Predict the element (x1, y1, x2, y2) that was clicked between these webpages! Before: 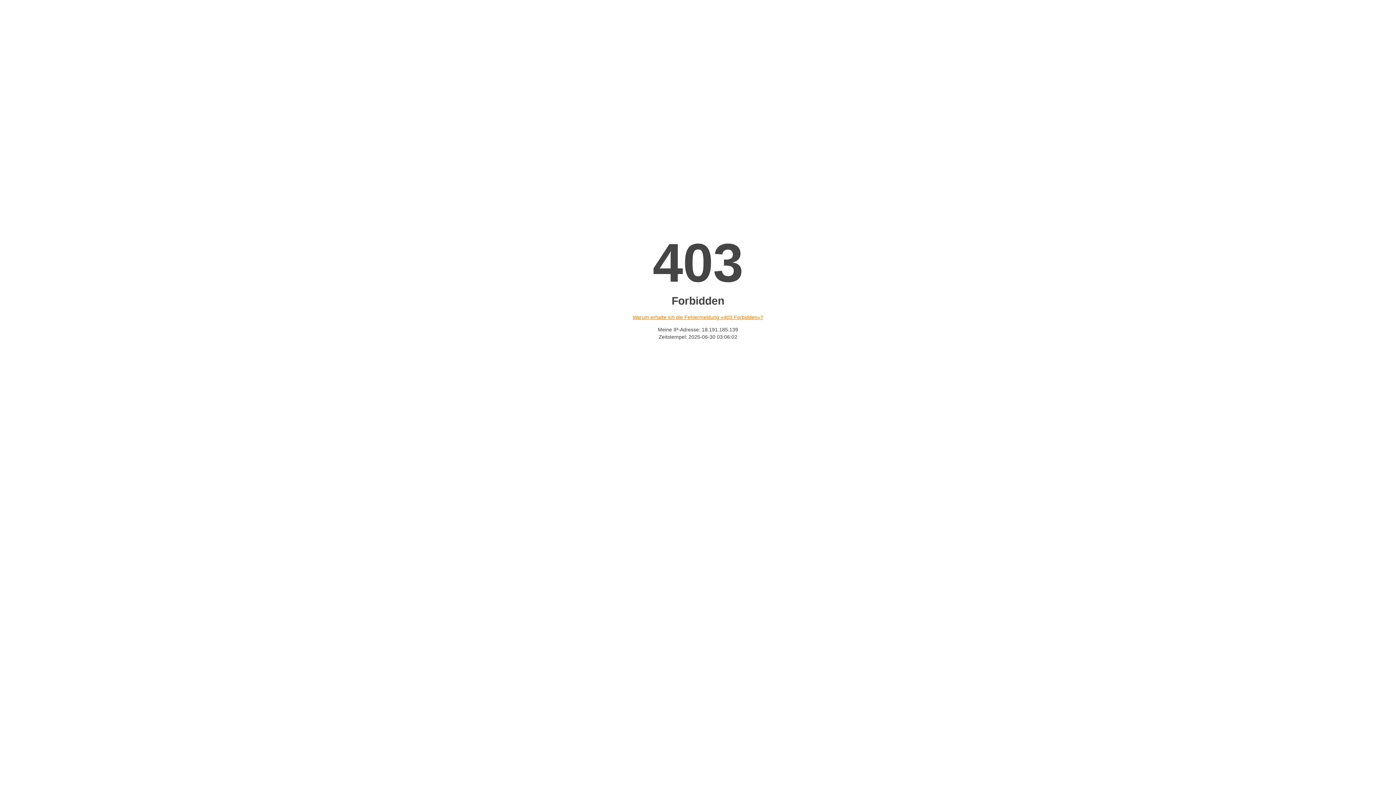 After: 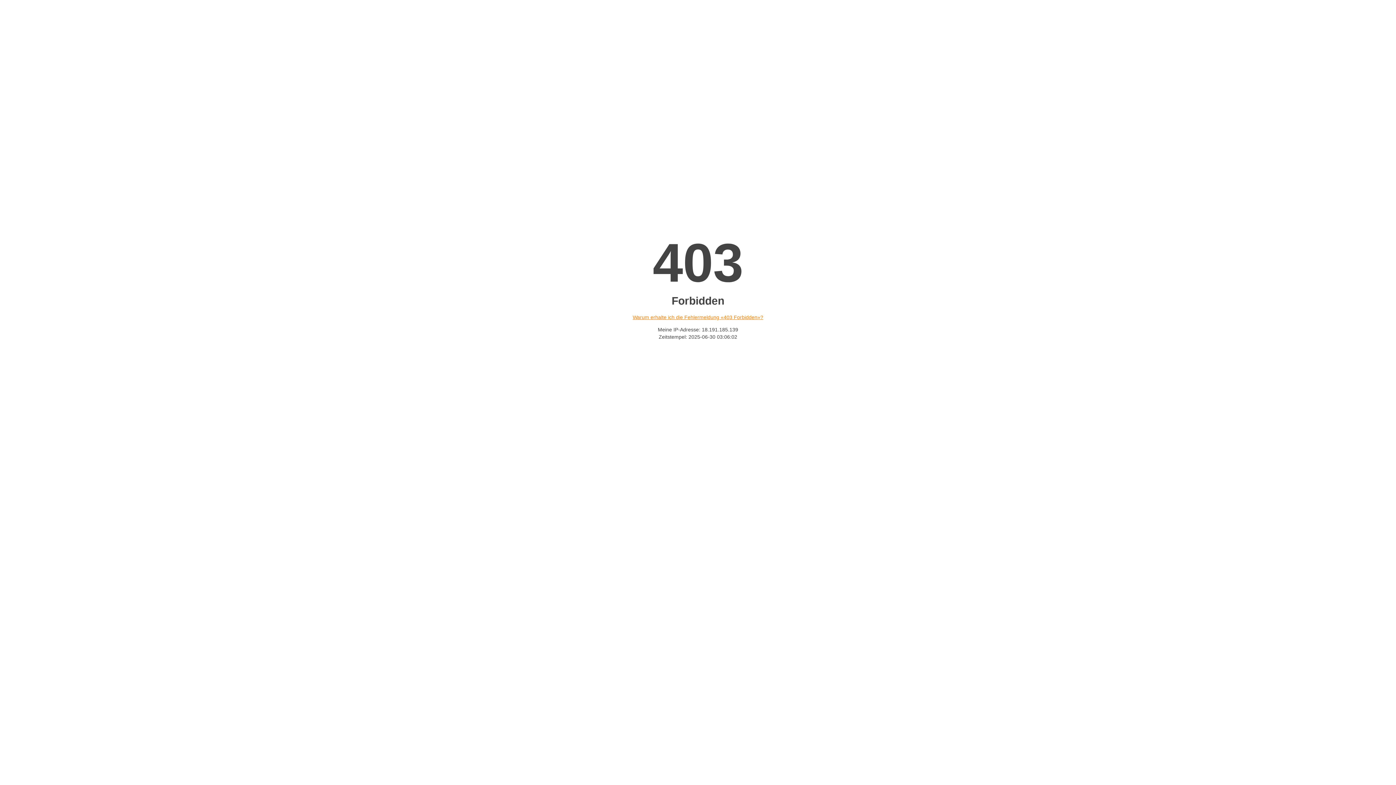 Action: bbox: (632, 314, 763, 320) label: Warum erhalte ich die Fehlermeldung «403 Forbidden»?